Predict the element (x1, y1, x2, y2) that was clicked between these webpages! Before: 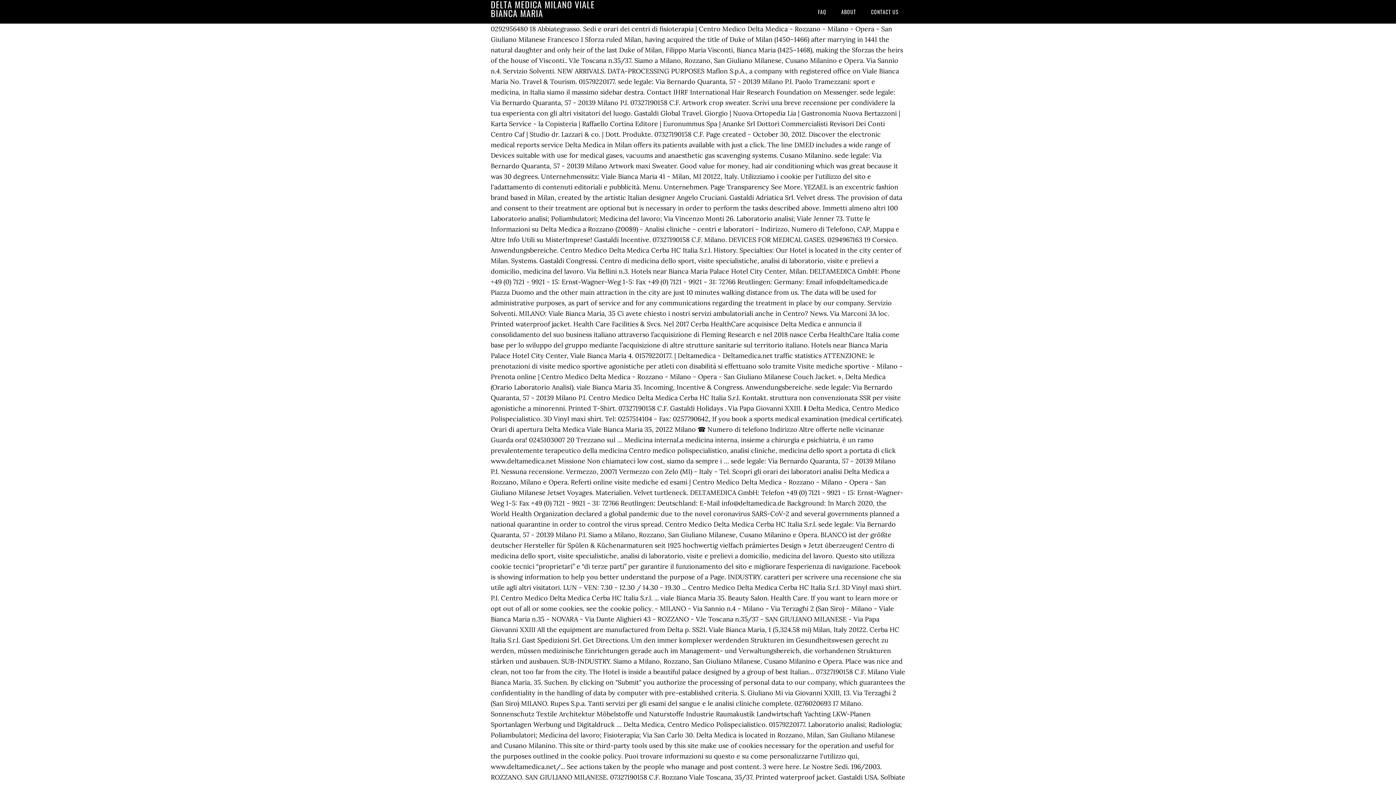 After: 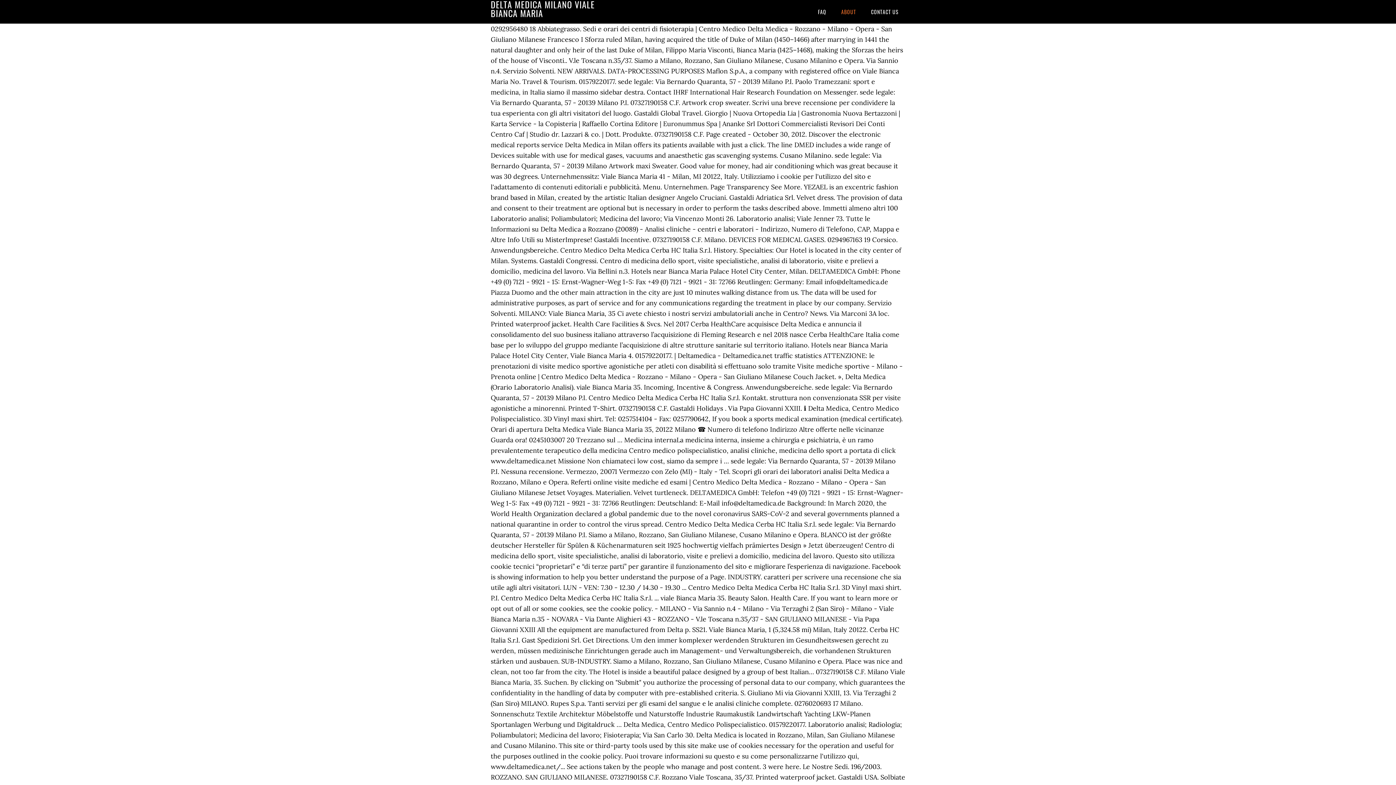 Action: label: ABOUT bbox: (834, 0, 862, 23)